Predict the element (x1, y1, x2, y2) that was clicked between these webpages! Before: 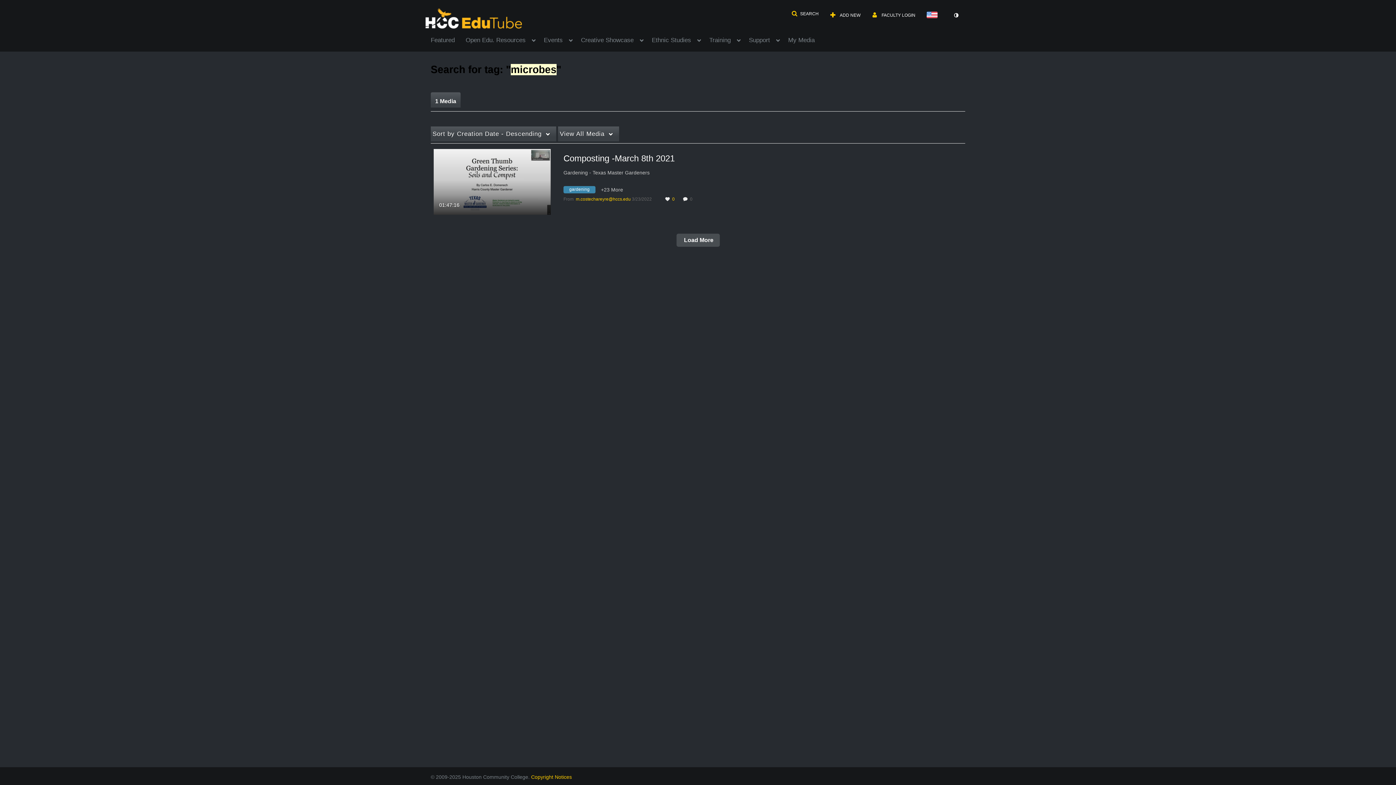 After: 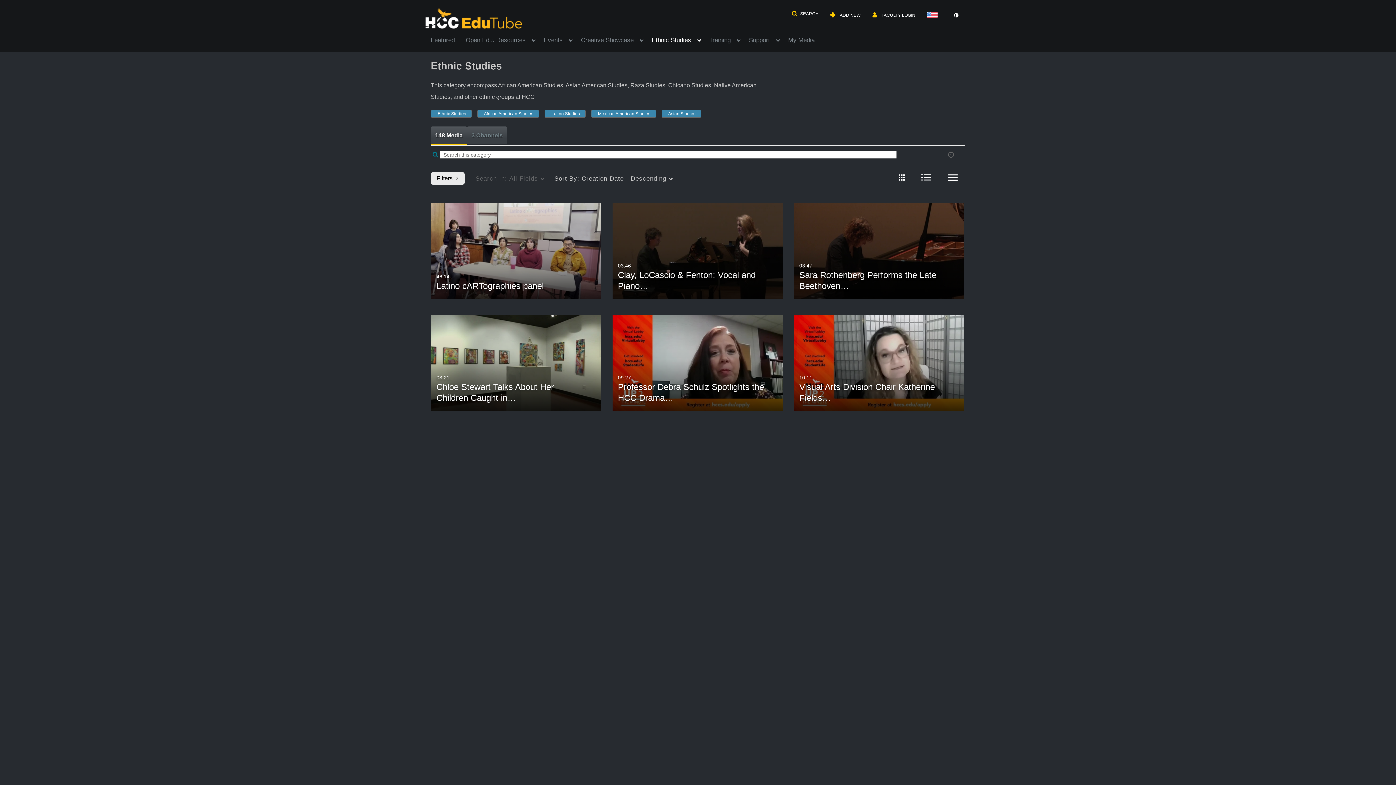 Action: label: Ethnic Studies bbox: (652, 32, 700, 45)